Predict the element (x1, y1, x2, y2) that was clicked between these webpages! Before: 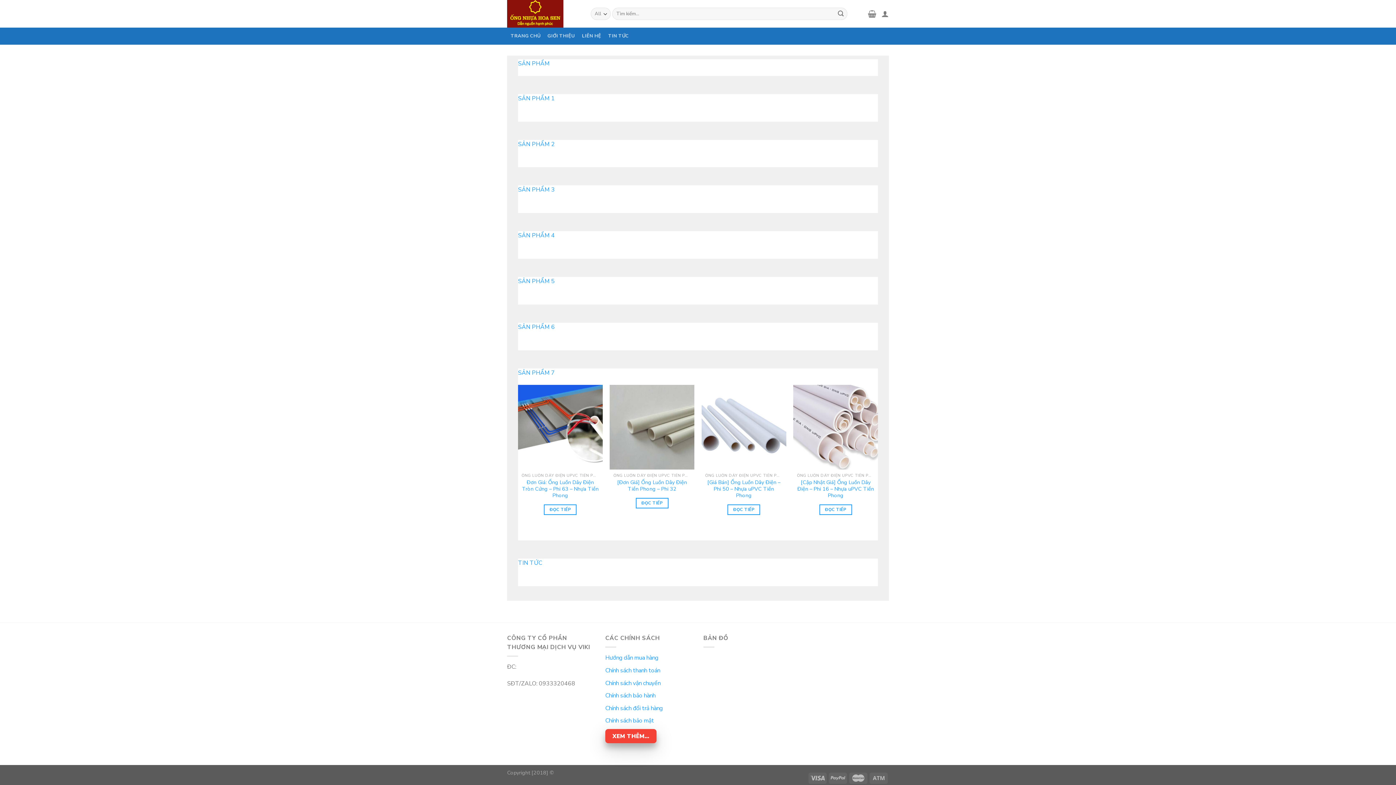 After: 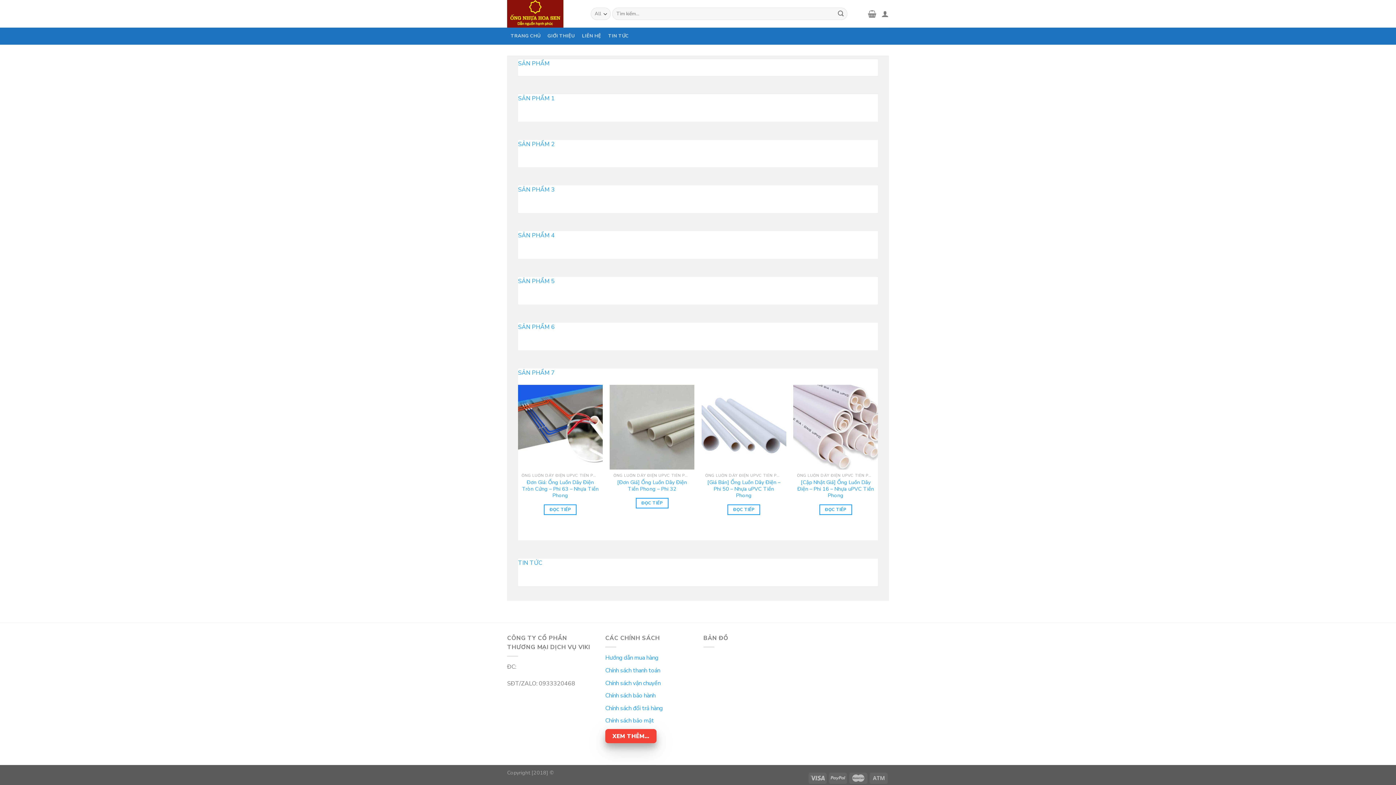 Action: bbox: (507, 0, 580, 27)